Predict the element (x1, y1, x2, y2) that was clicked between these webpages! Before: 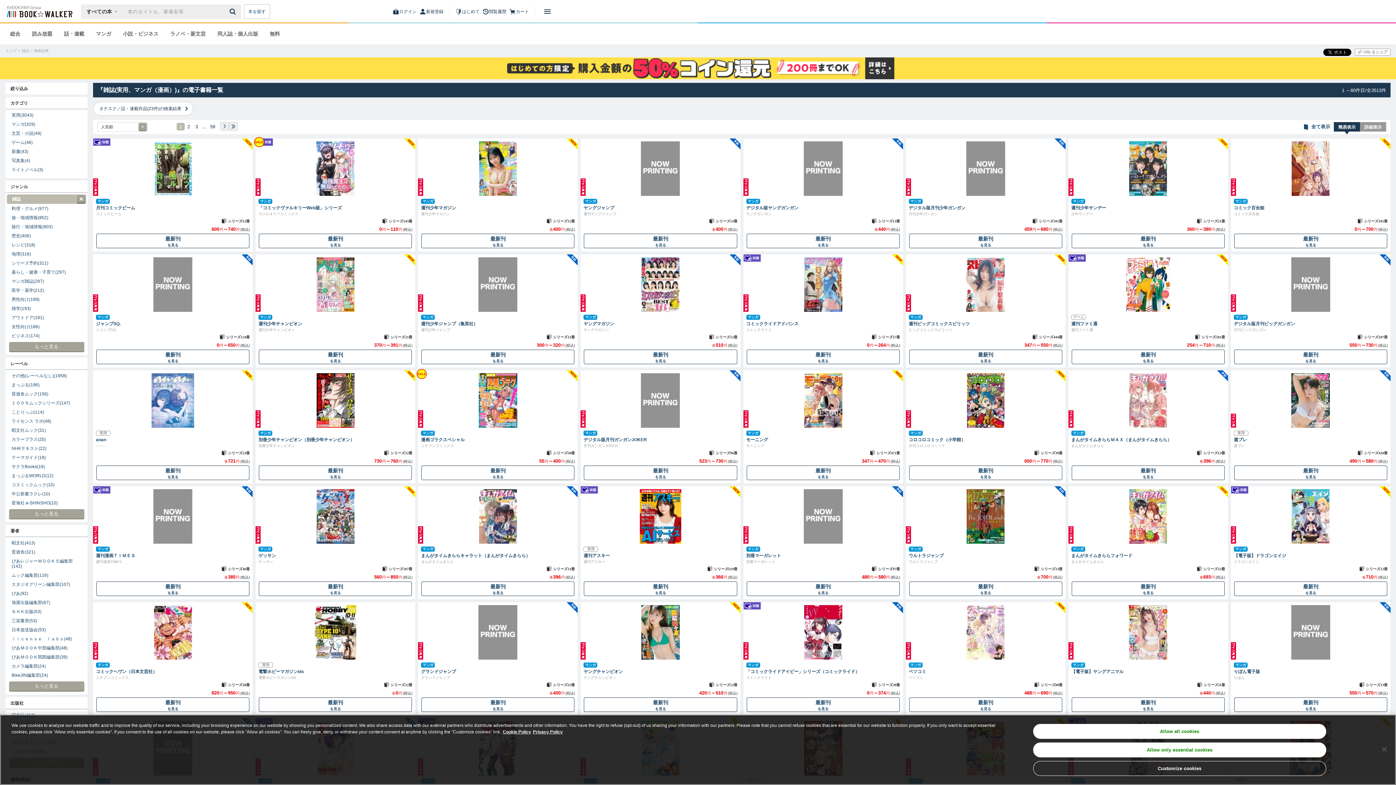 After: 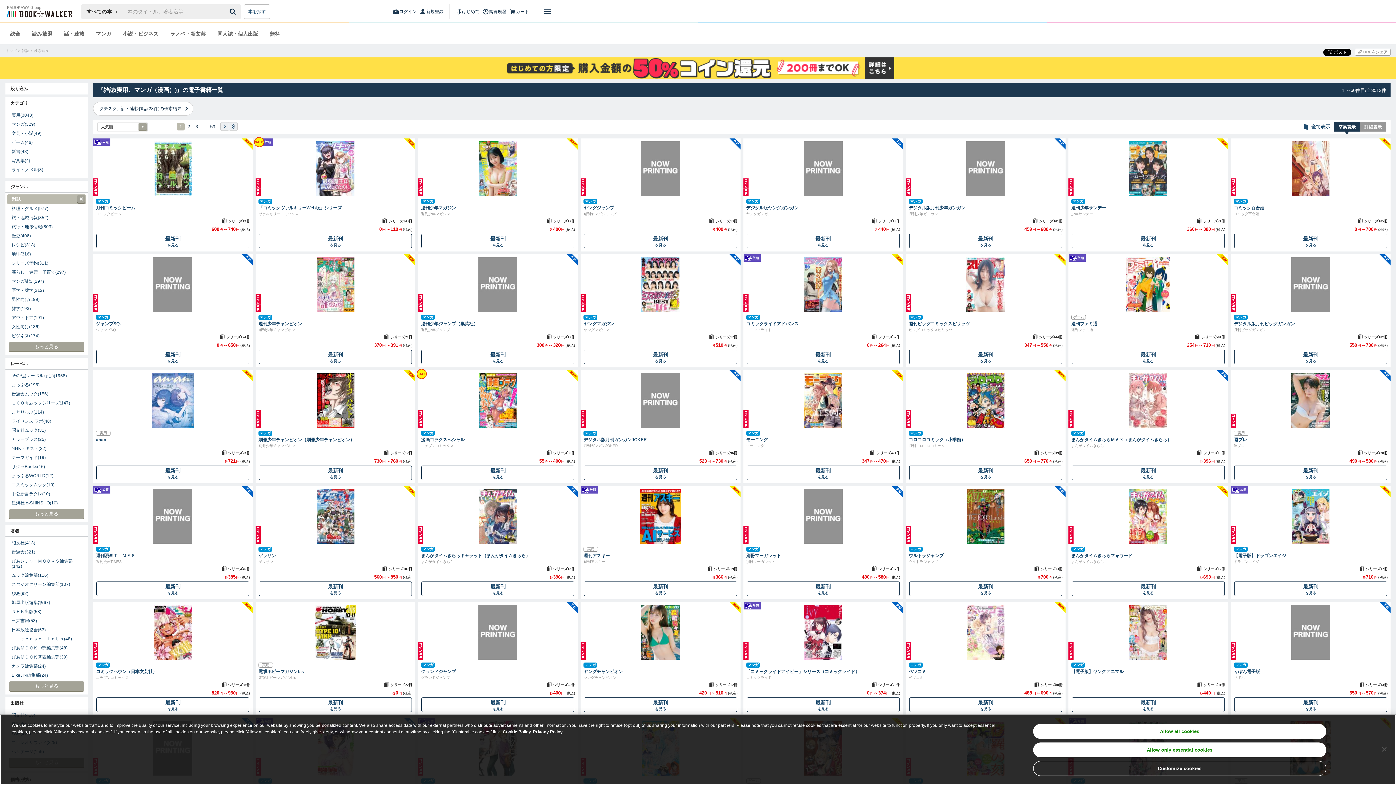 Action: bbox: (6, 453, 86, 462) label: テーマガイド(19)